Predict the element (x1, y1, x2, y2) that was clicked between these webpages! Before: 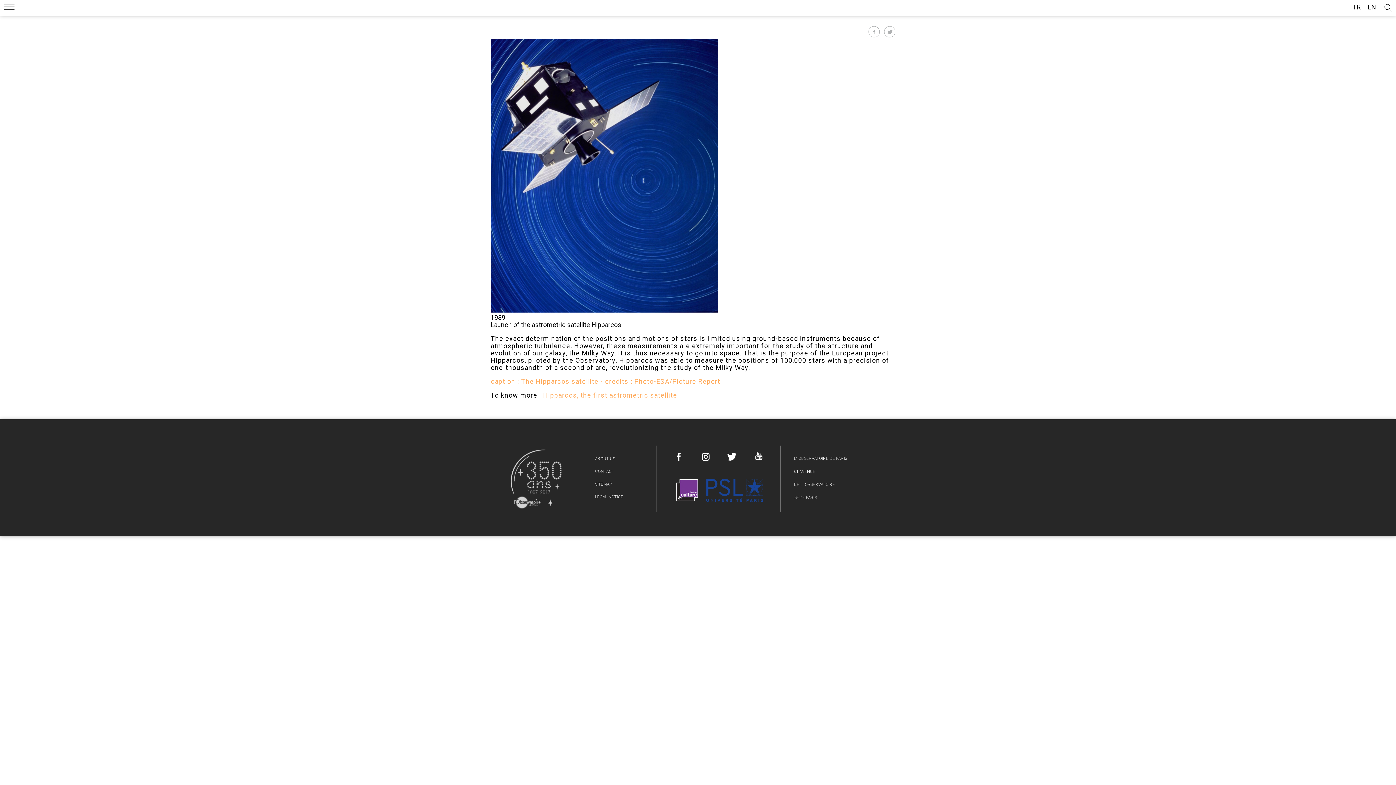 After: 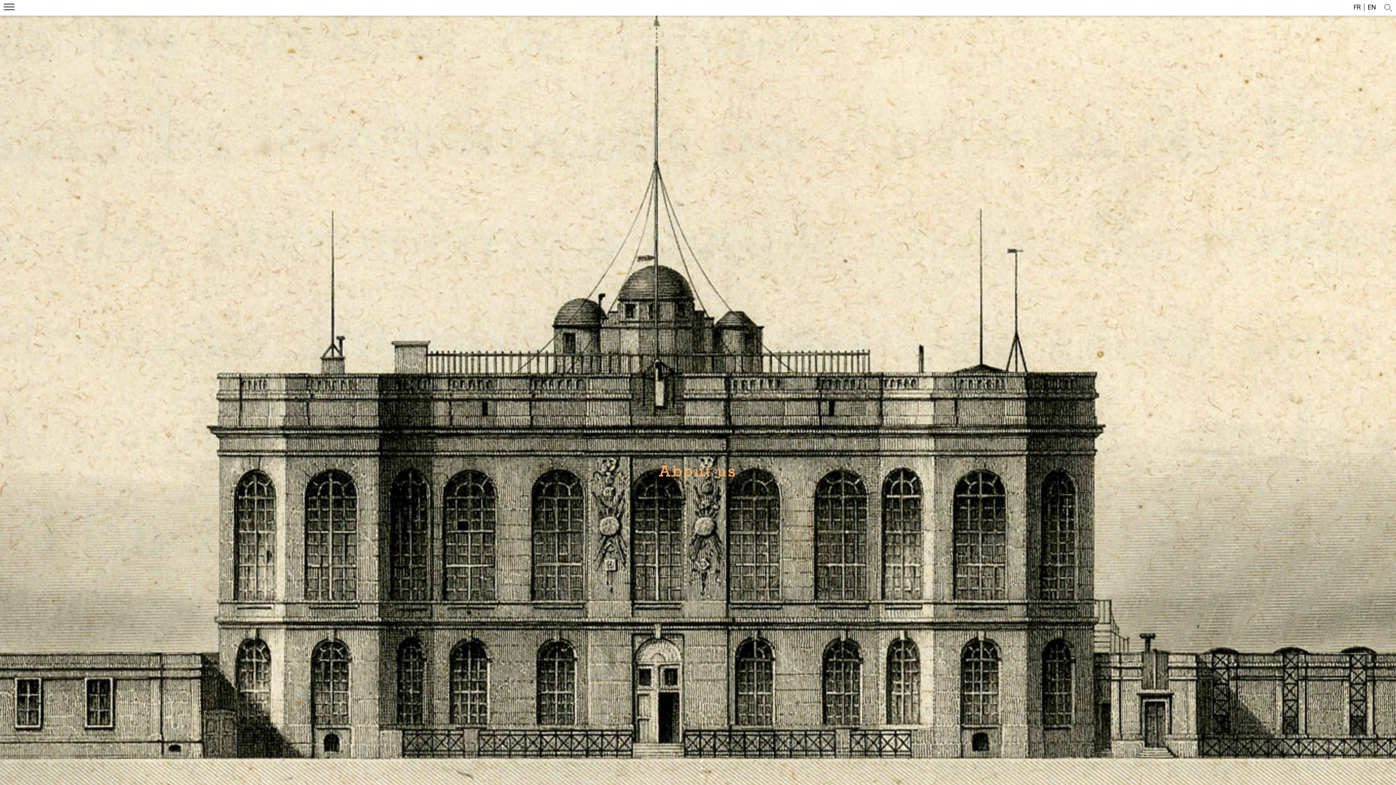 Action: label: ABOUT US bbox: (595, 456, 615, 461)